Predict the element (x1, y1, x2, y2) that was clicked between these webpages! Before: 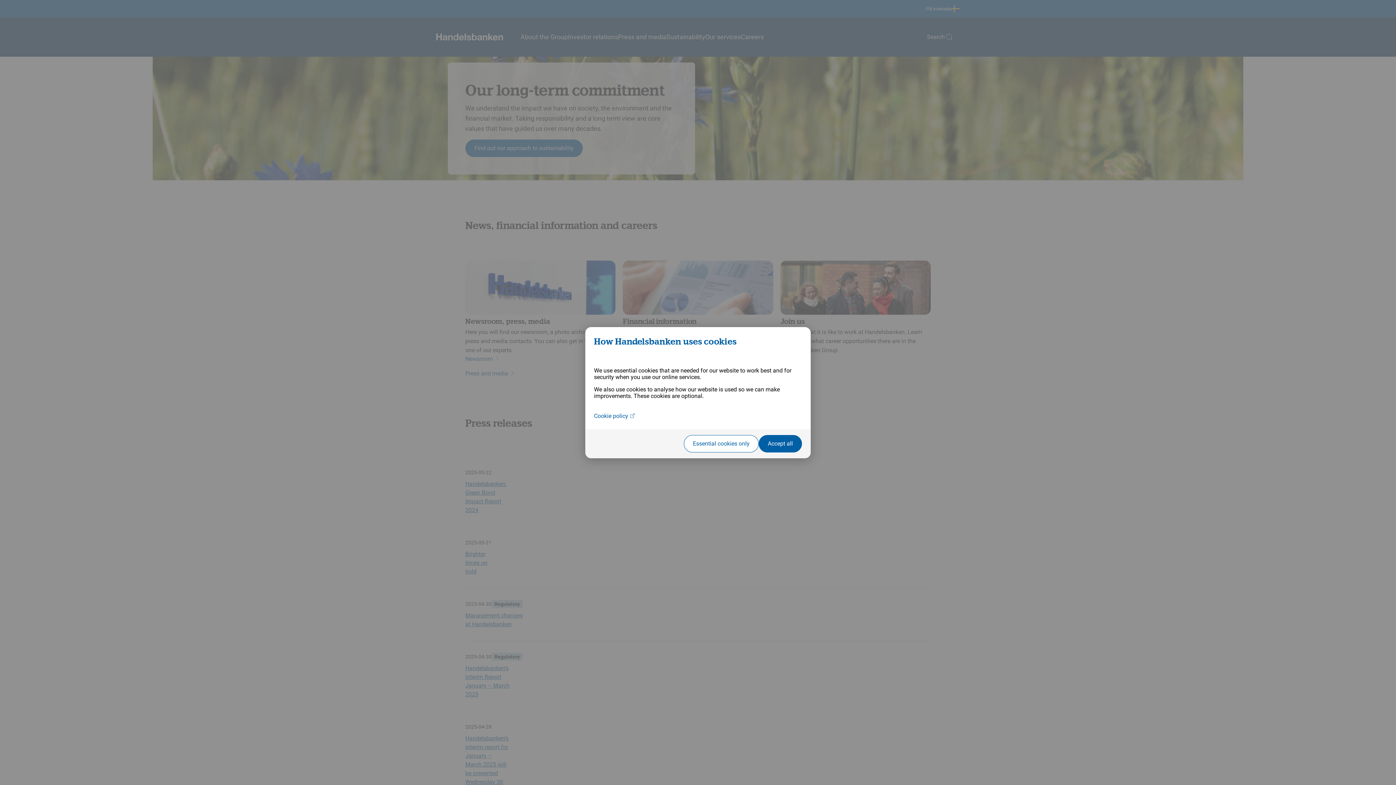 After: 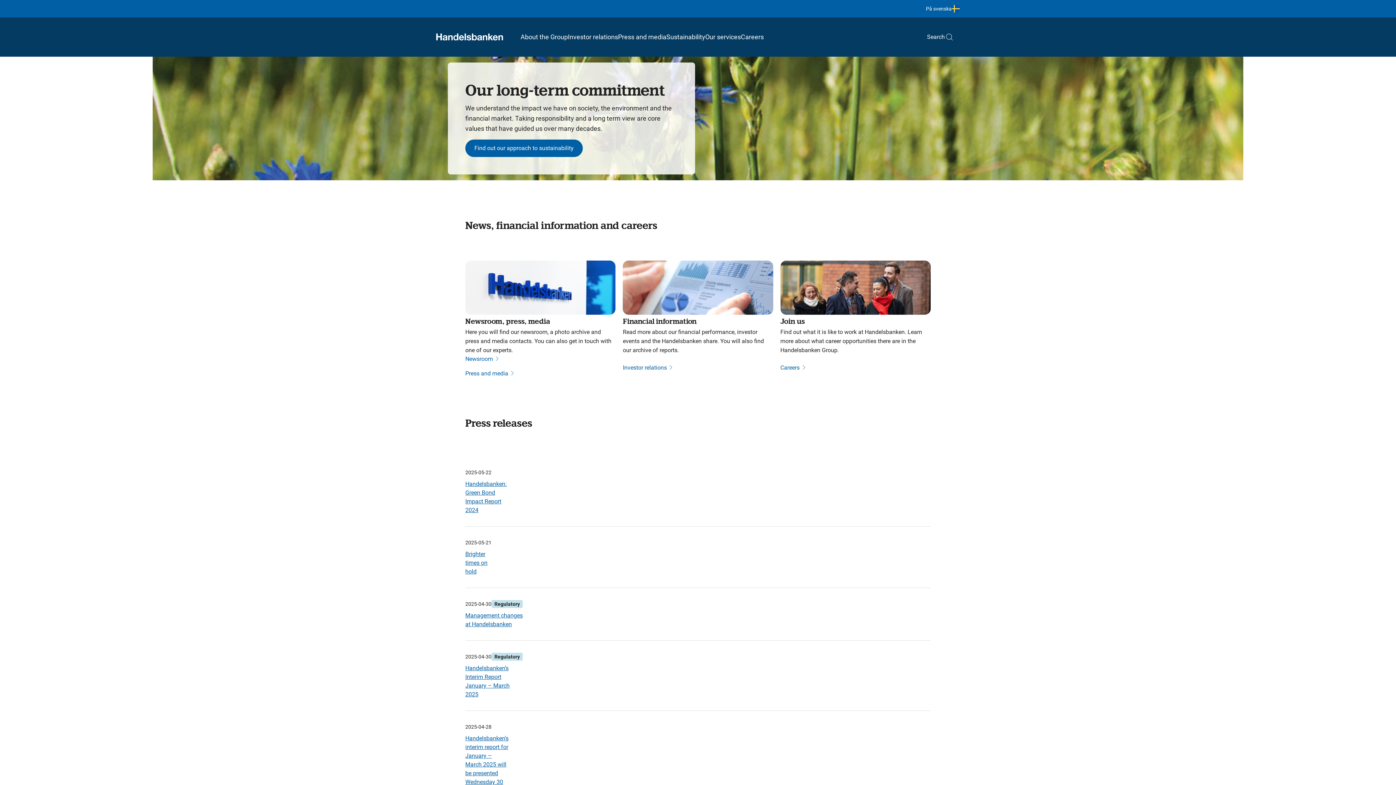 Action: label: Accept all bbox: (758, 435, 802, 452)